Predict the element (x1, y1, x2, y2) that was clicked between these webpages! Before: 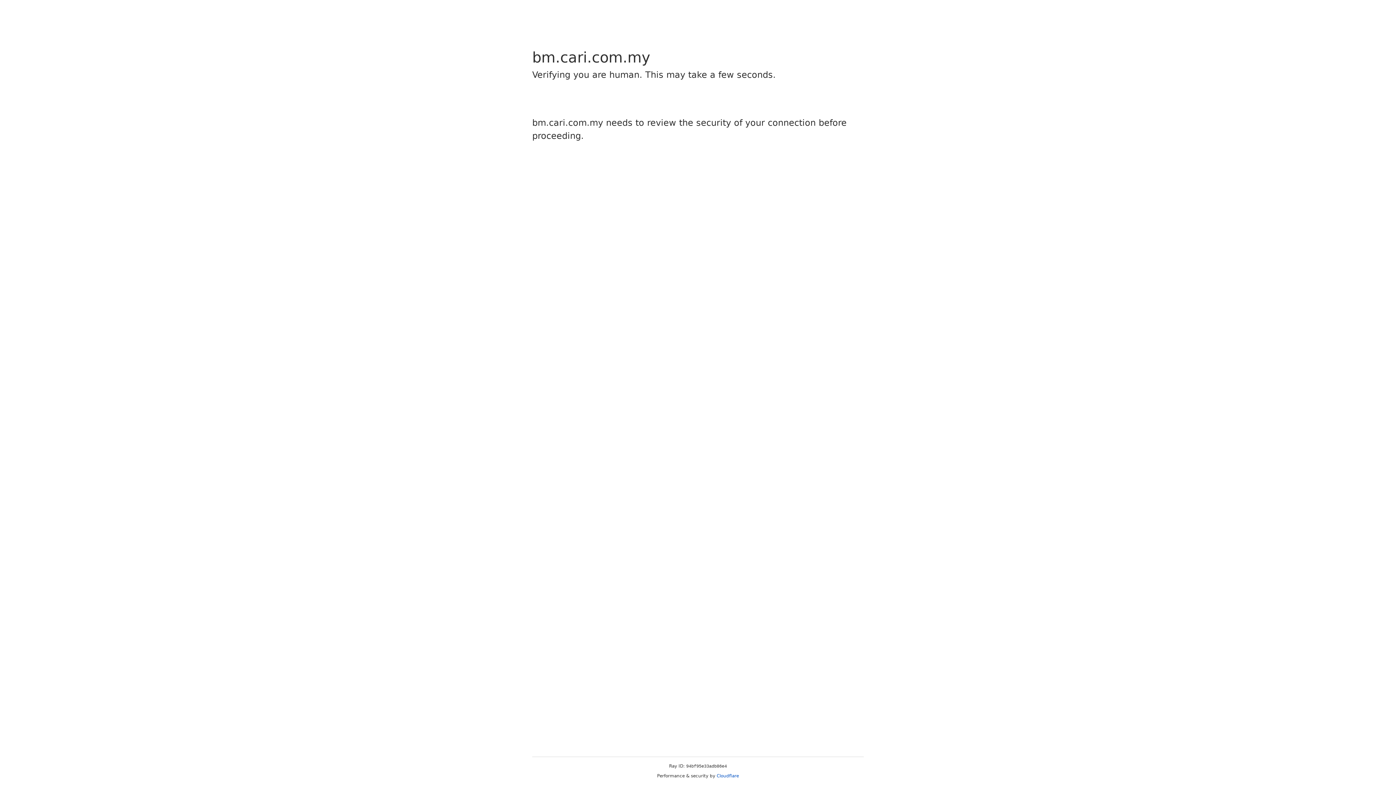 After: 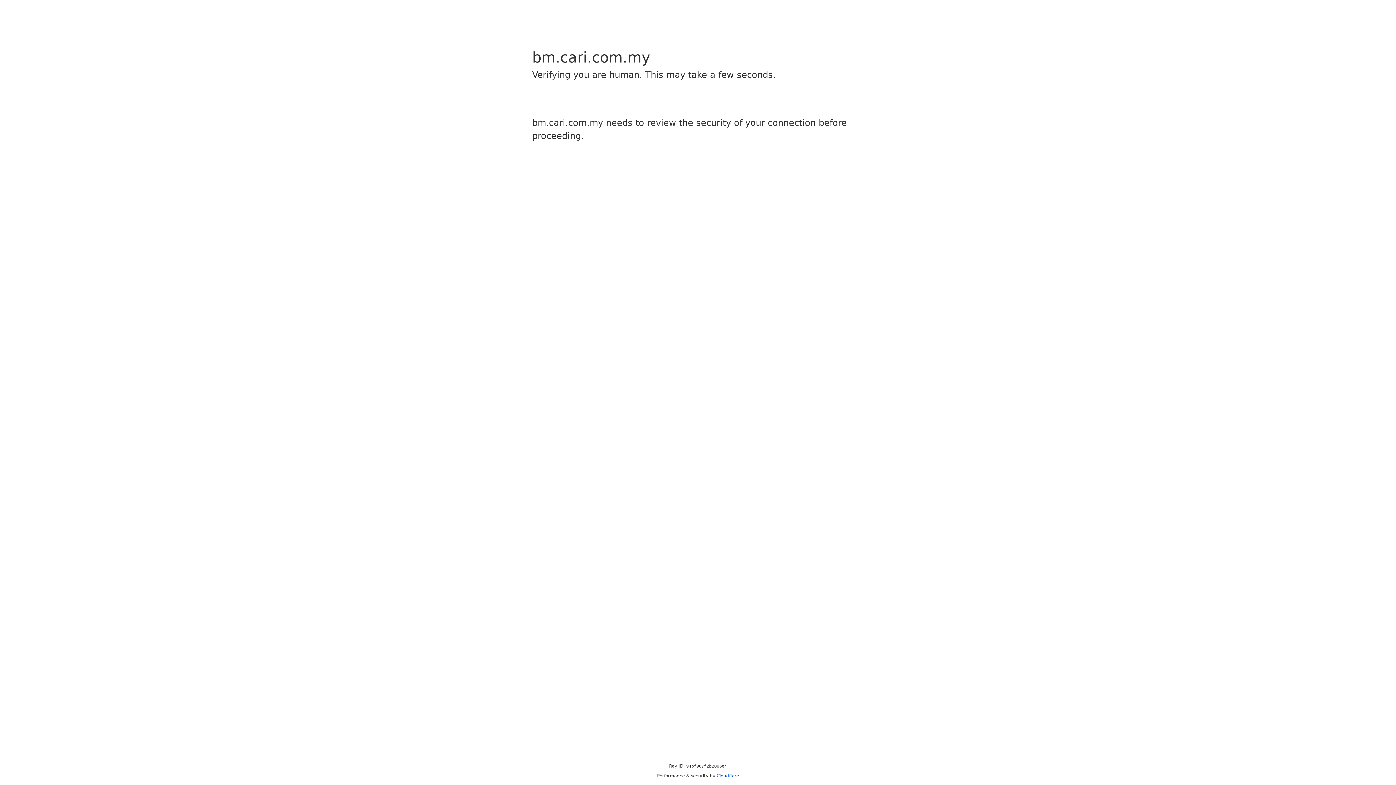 Action: label: Cloudflare bbox: (716, 773, 739, 778)